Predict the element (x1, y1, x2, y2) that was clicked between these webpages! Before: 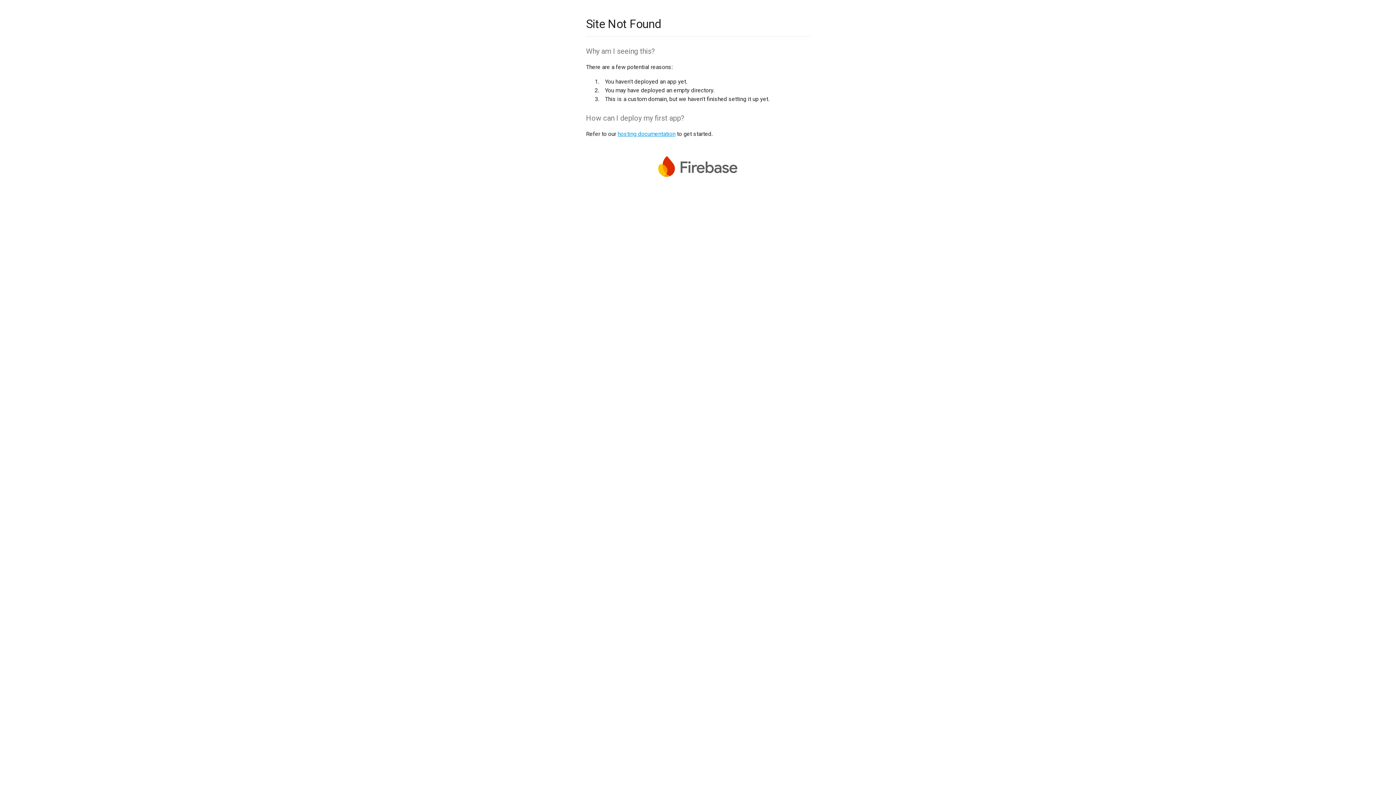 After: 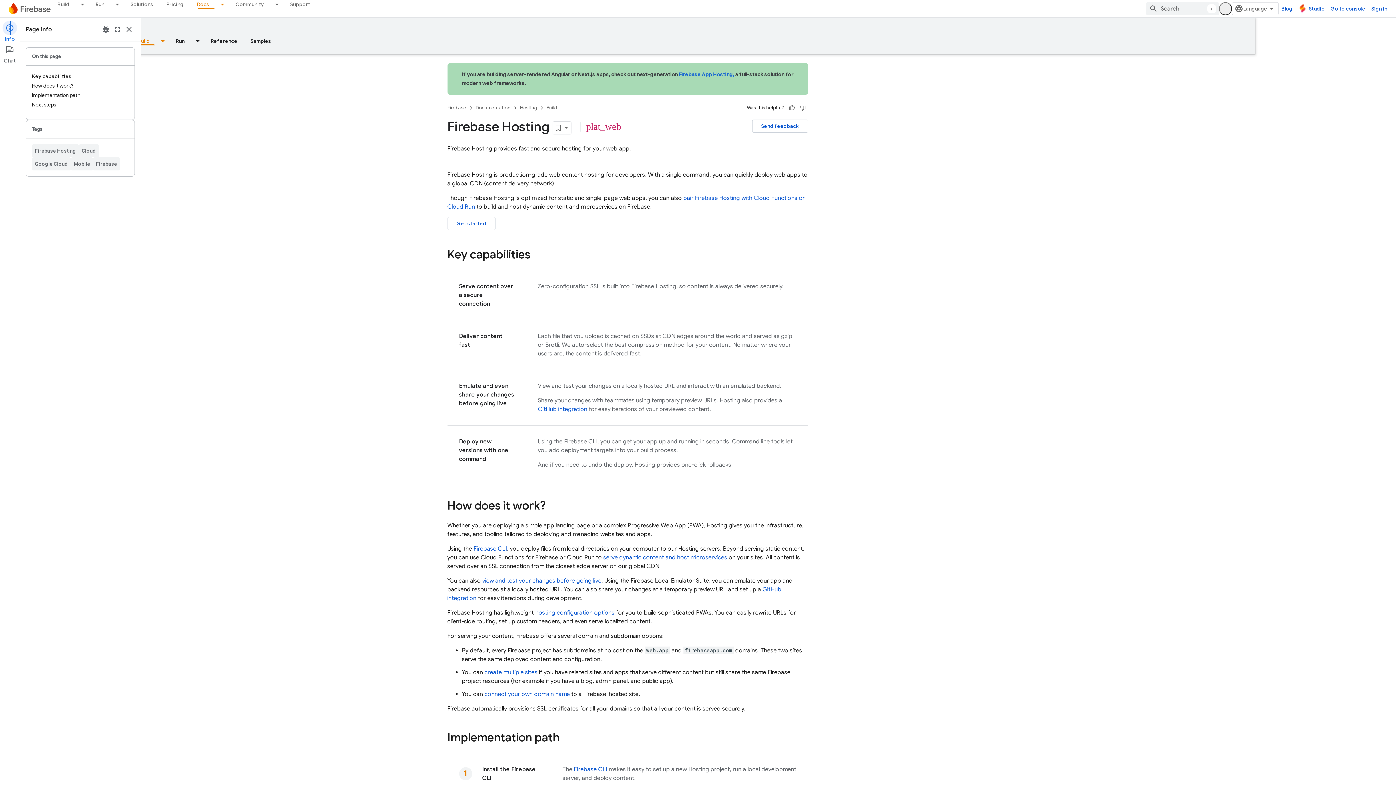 Action: bbox: (617, 130, 675, 137) label: hosting documentation